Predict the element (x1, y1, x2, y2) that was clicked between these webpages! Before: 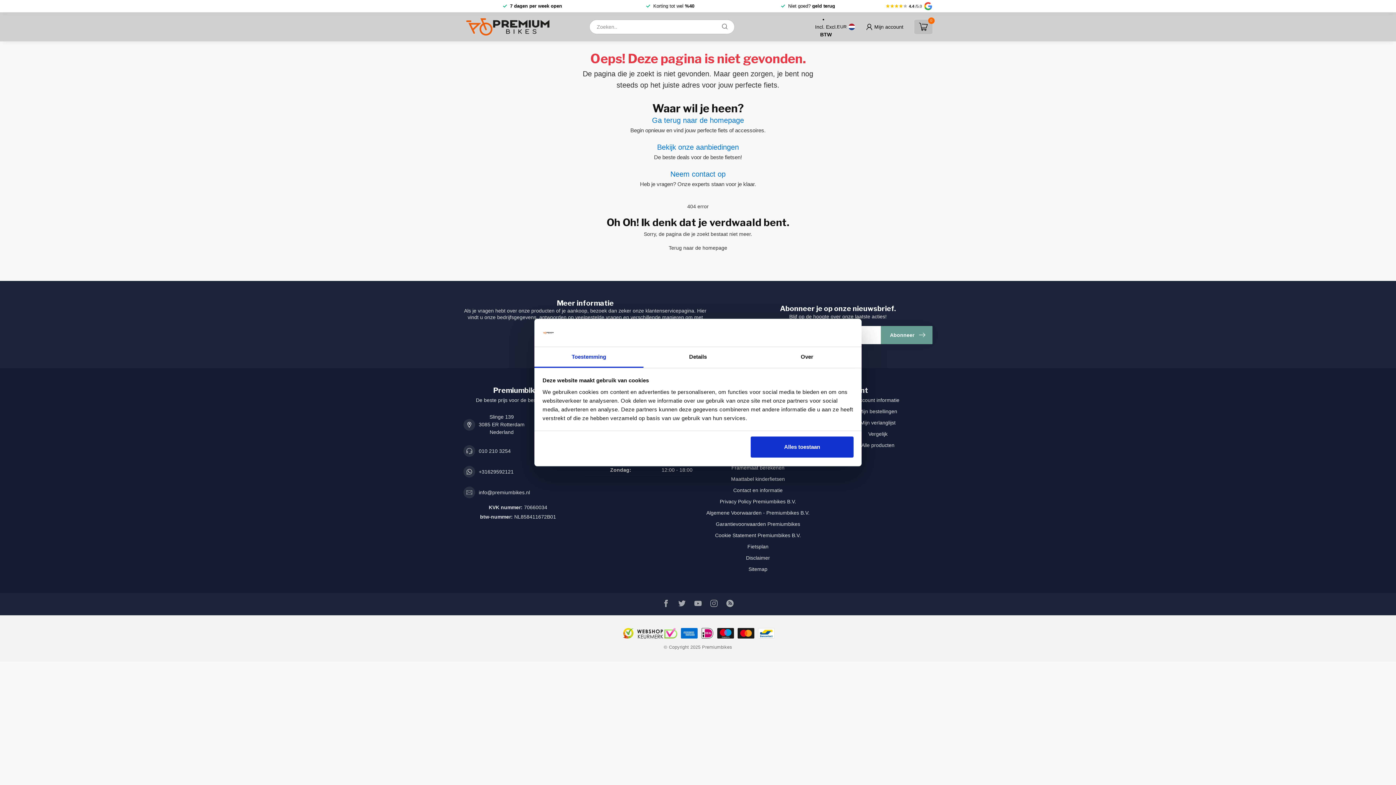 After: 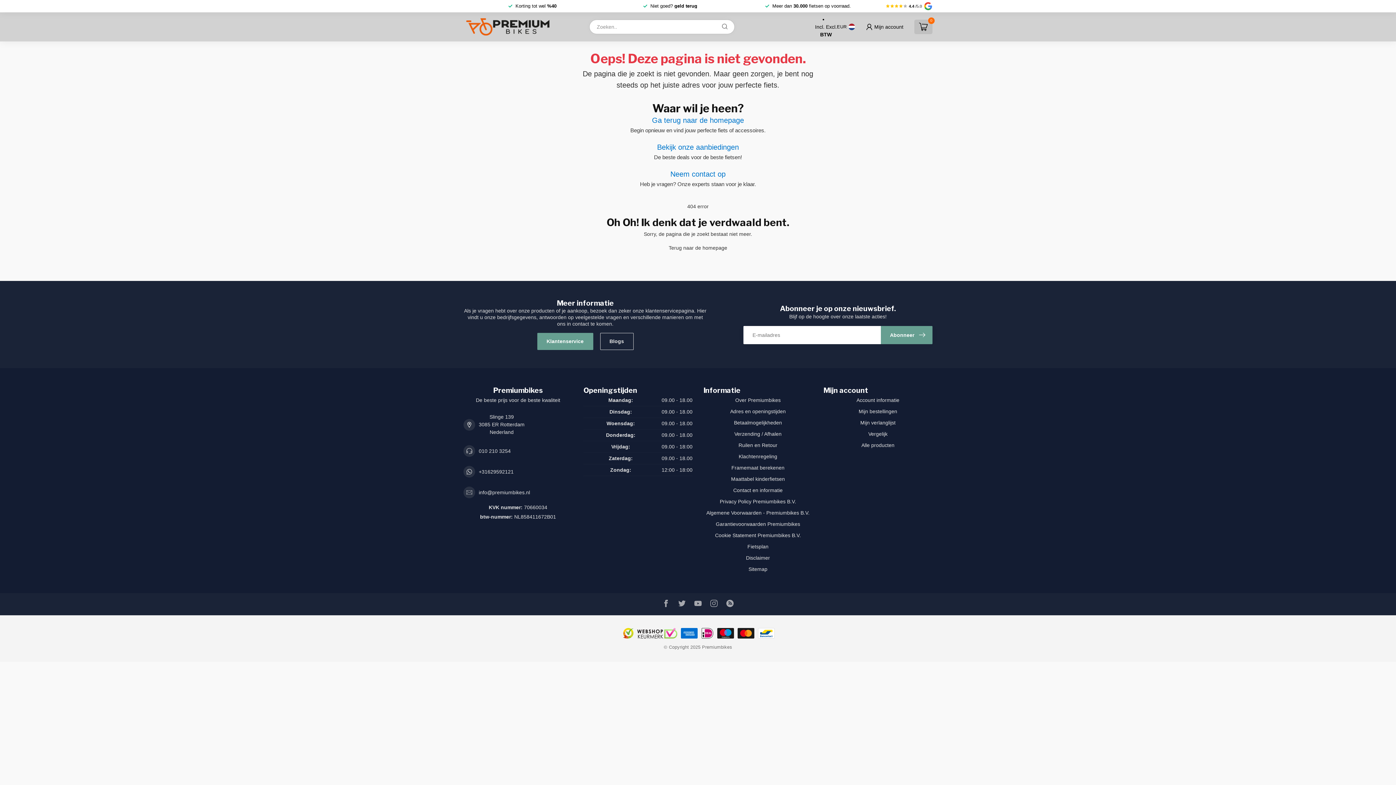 Action: bbox: (621, 626, 635, 640)